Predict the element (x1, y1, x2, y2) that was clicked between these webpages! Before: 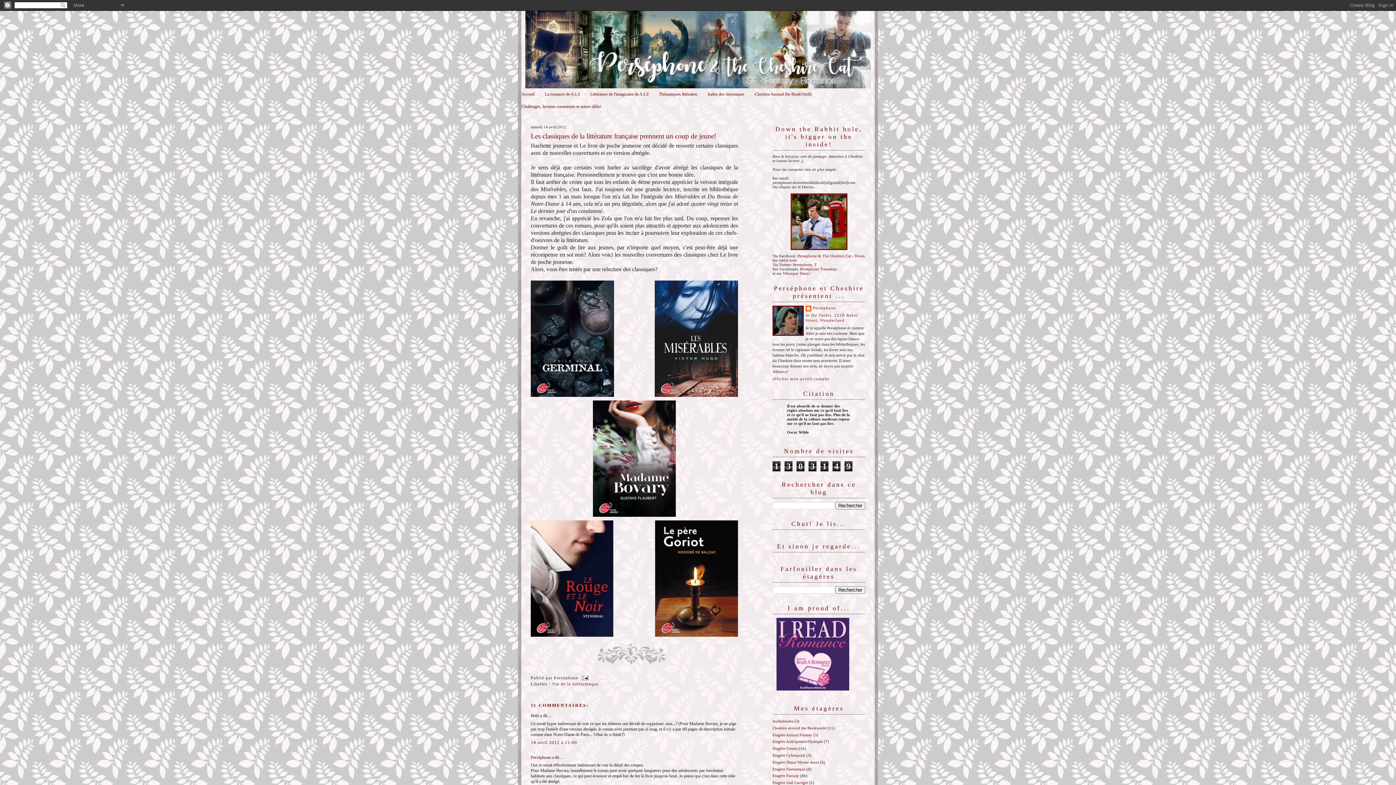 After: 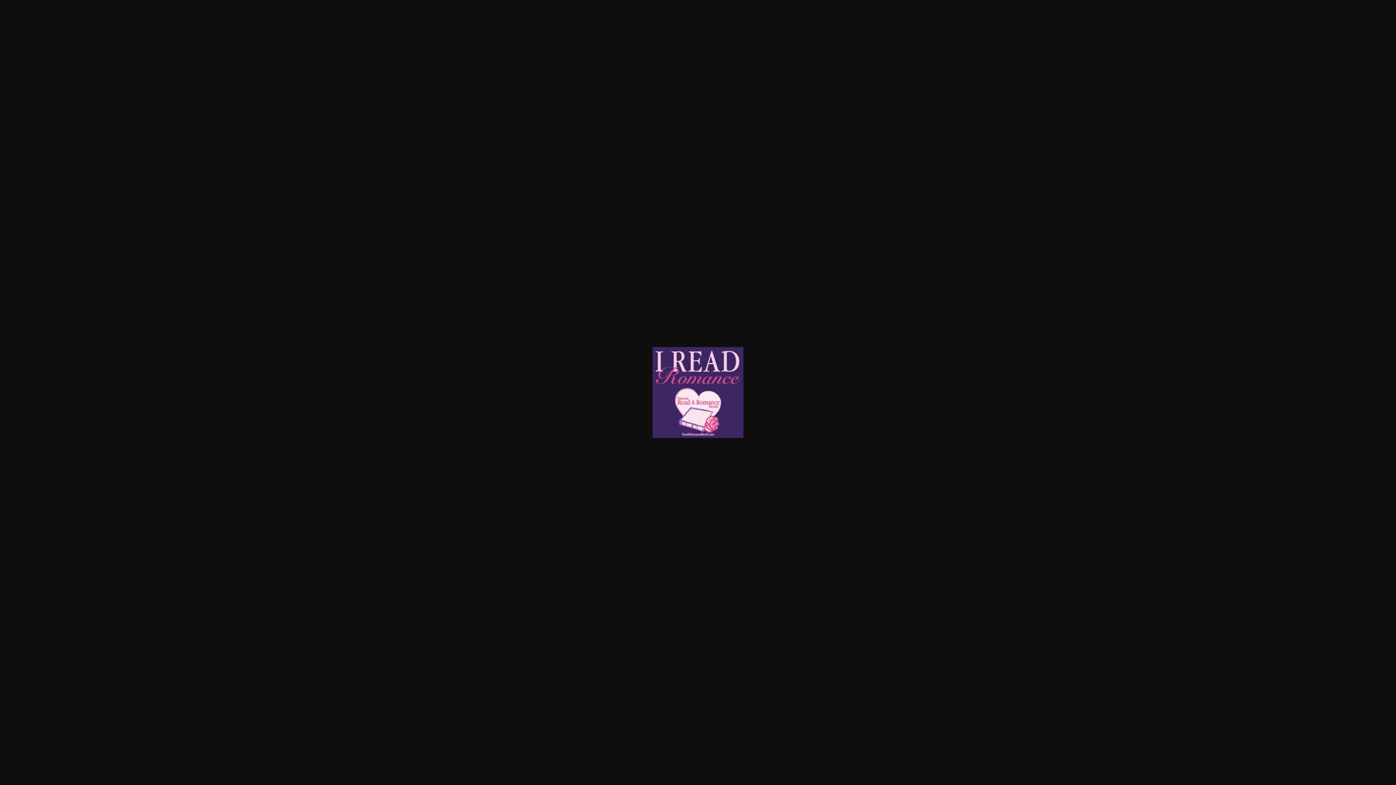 Action: bbox: (776, 687, 849, 691)